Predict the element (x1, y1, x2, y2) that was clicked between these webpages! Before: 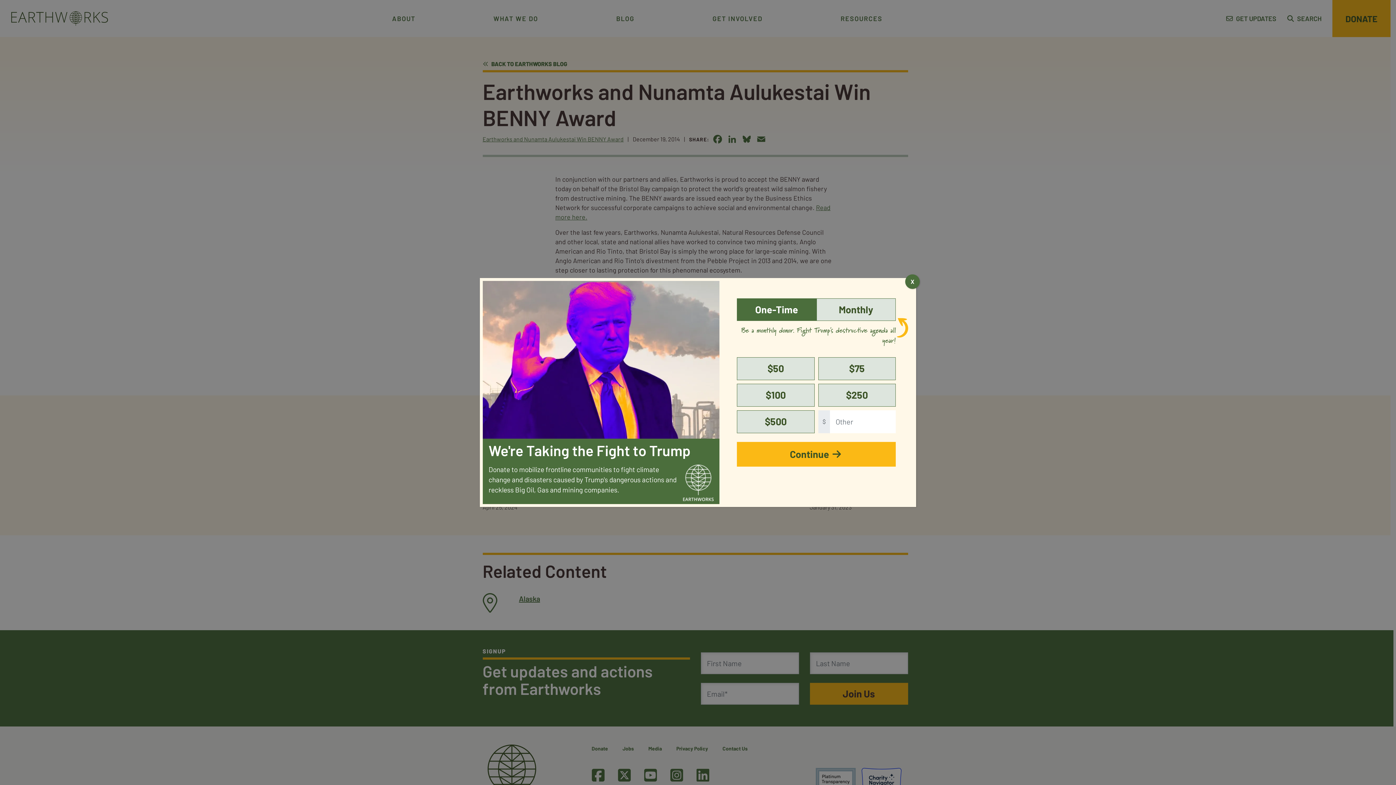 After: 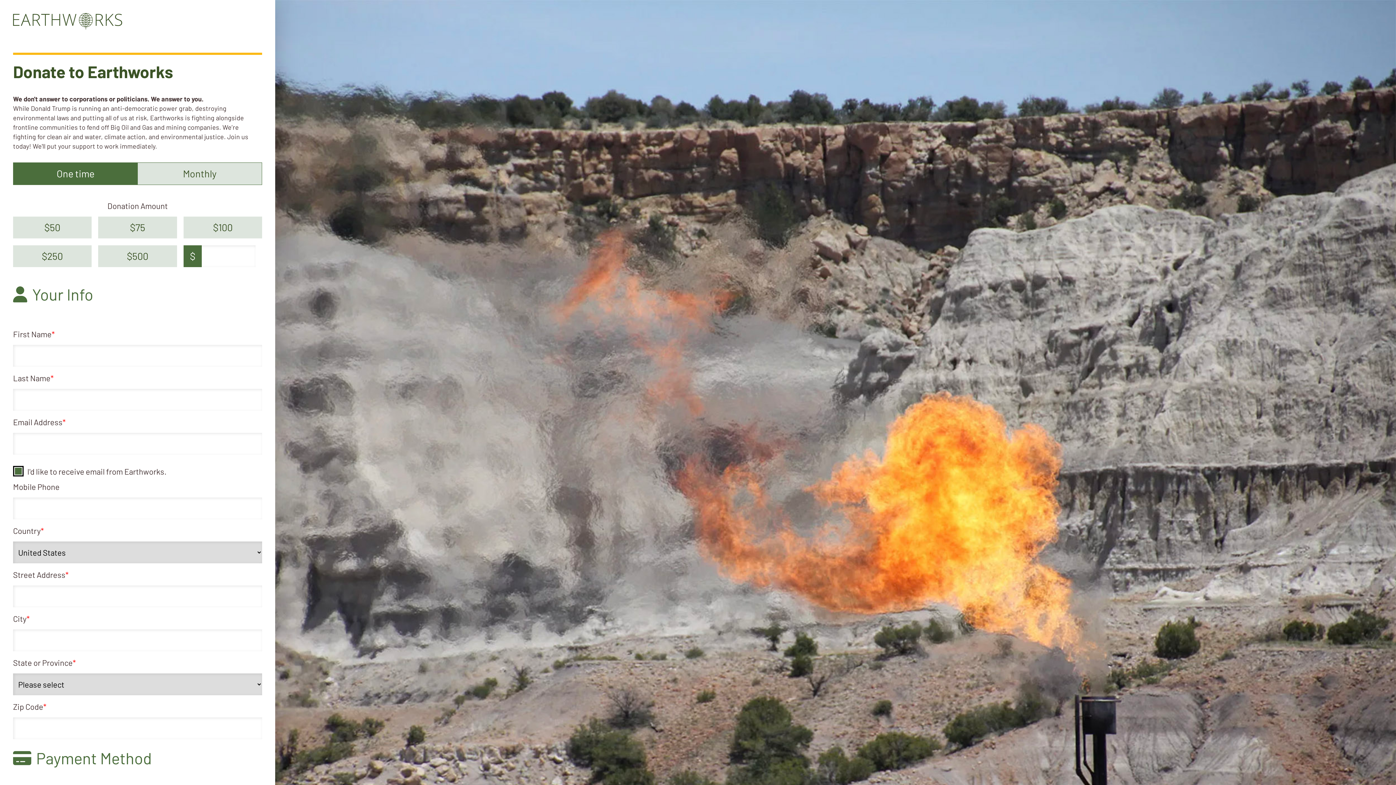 Action: bbox: (737, 442, 896, 466) label: Continue 